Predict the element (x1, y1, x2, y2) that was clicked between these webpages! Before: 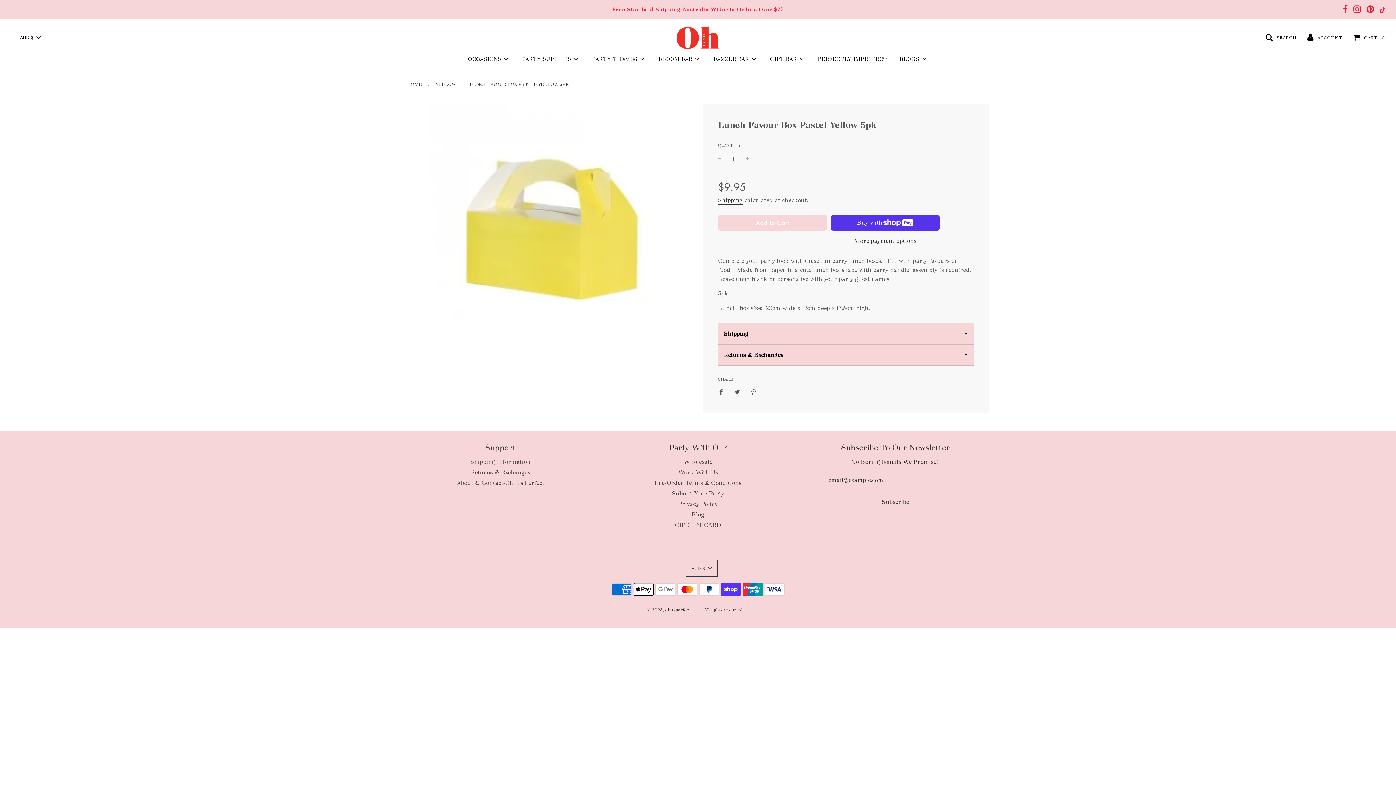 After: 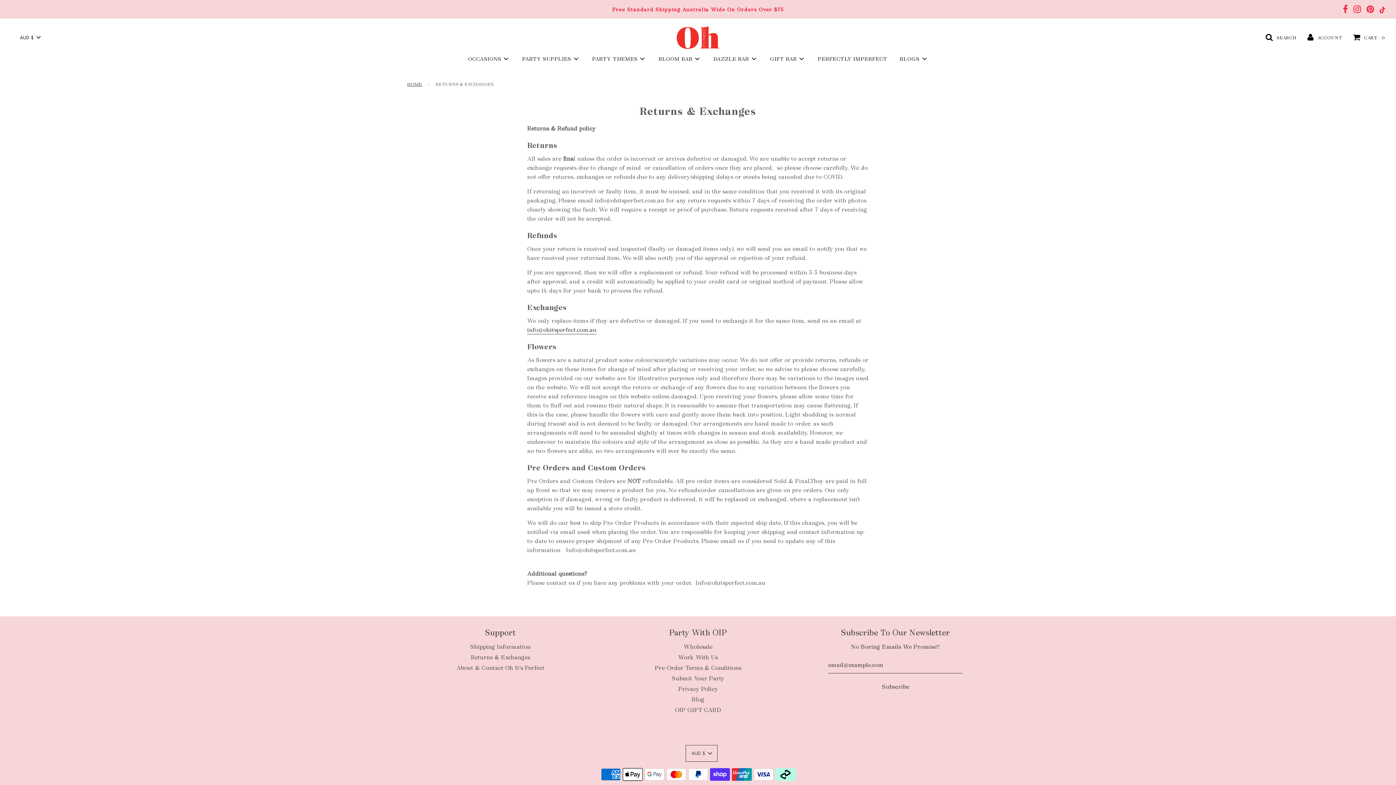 Action: label: Returns & Exchanges bbox: (470, 468, 530, 476)